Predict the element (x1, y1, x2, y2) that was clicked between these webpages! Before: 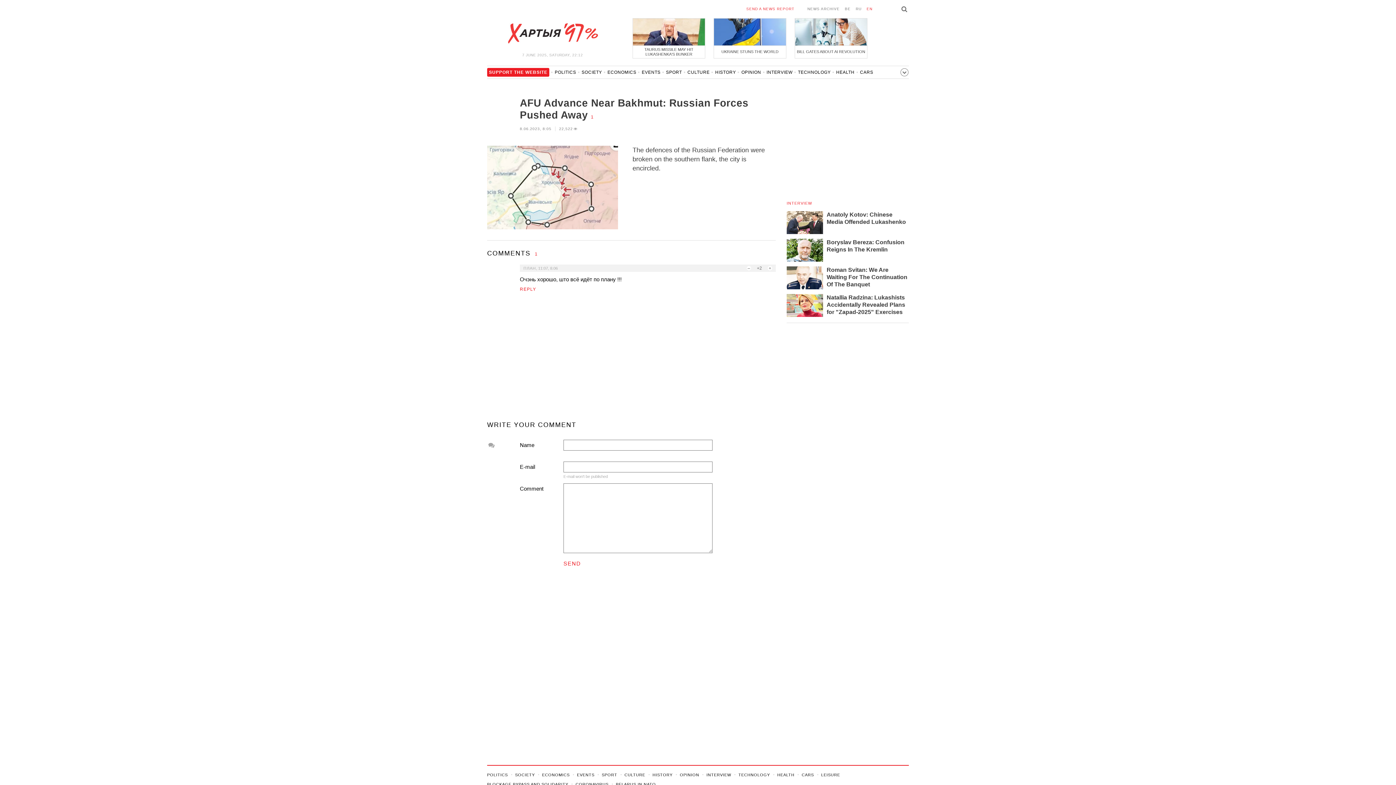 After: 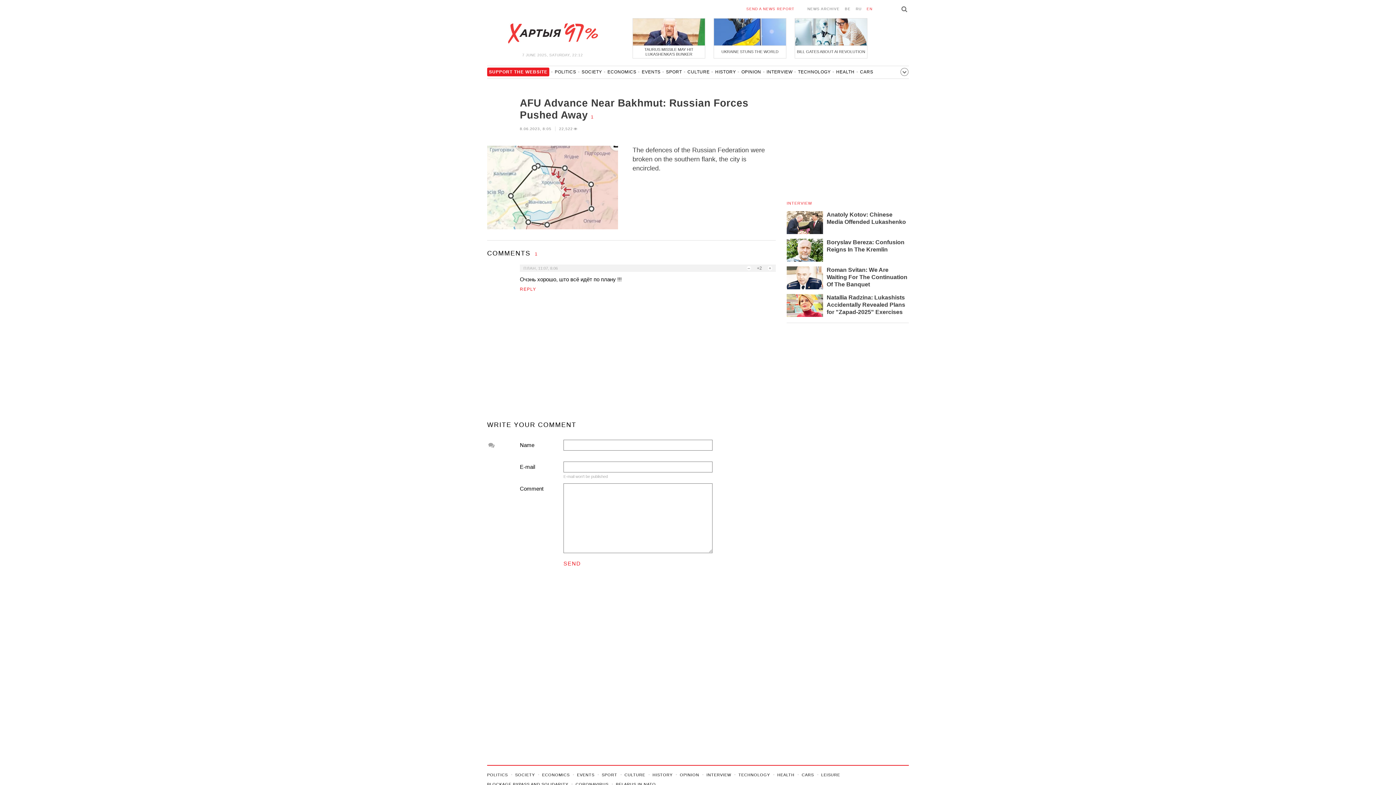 Action: label: SUPPORT THE WEBSITE bbox: (487, 69, 549, 78)